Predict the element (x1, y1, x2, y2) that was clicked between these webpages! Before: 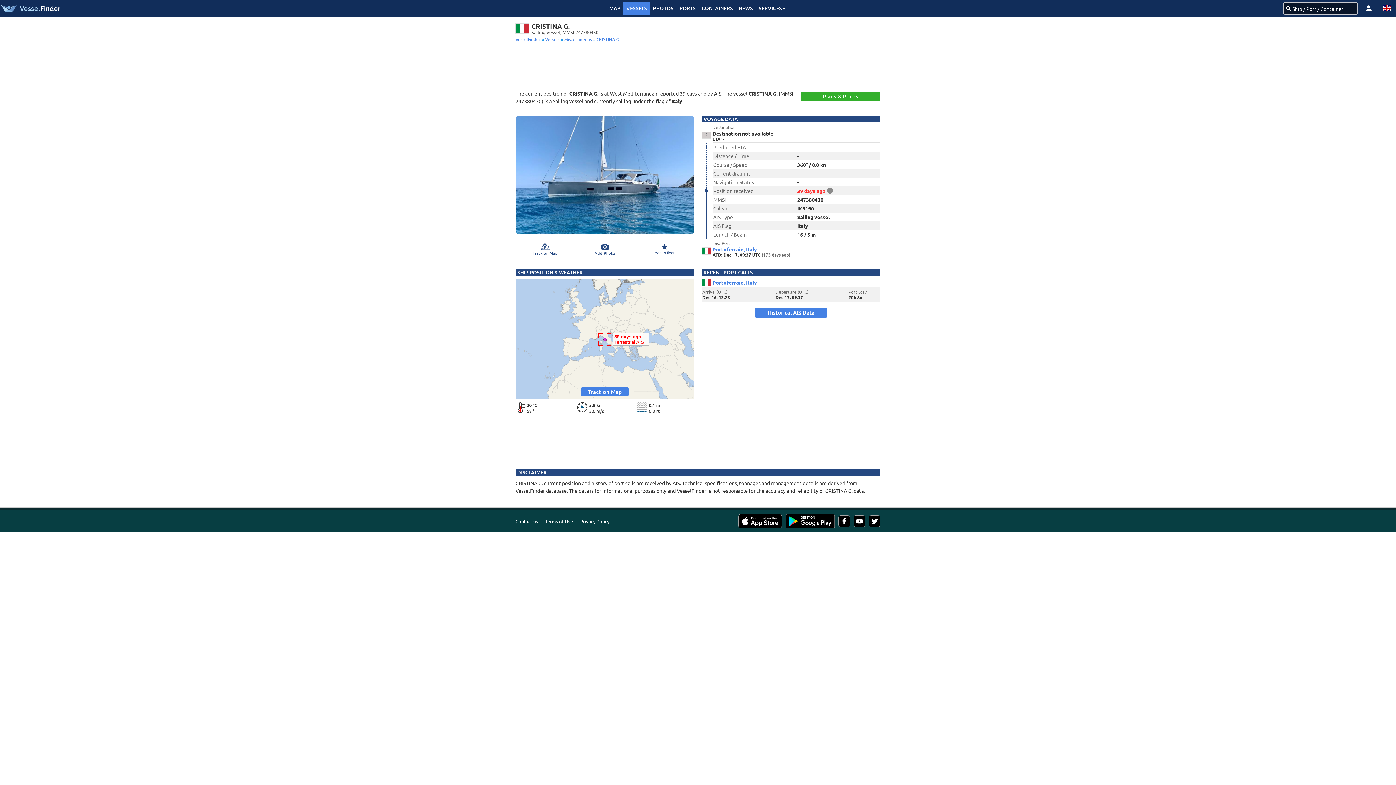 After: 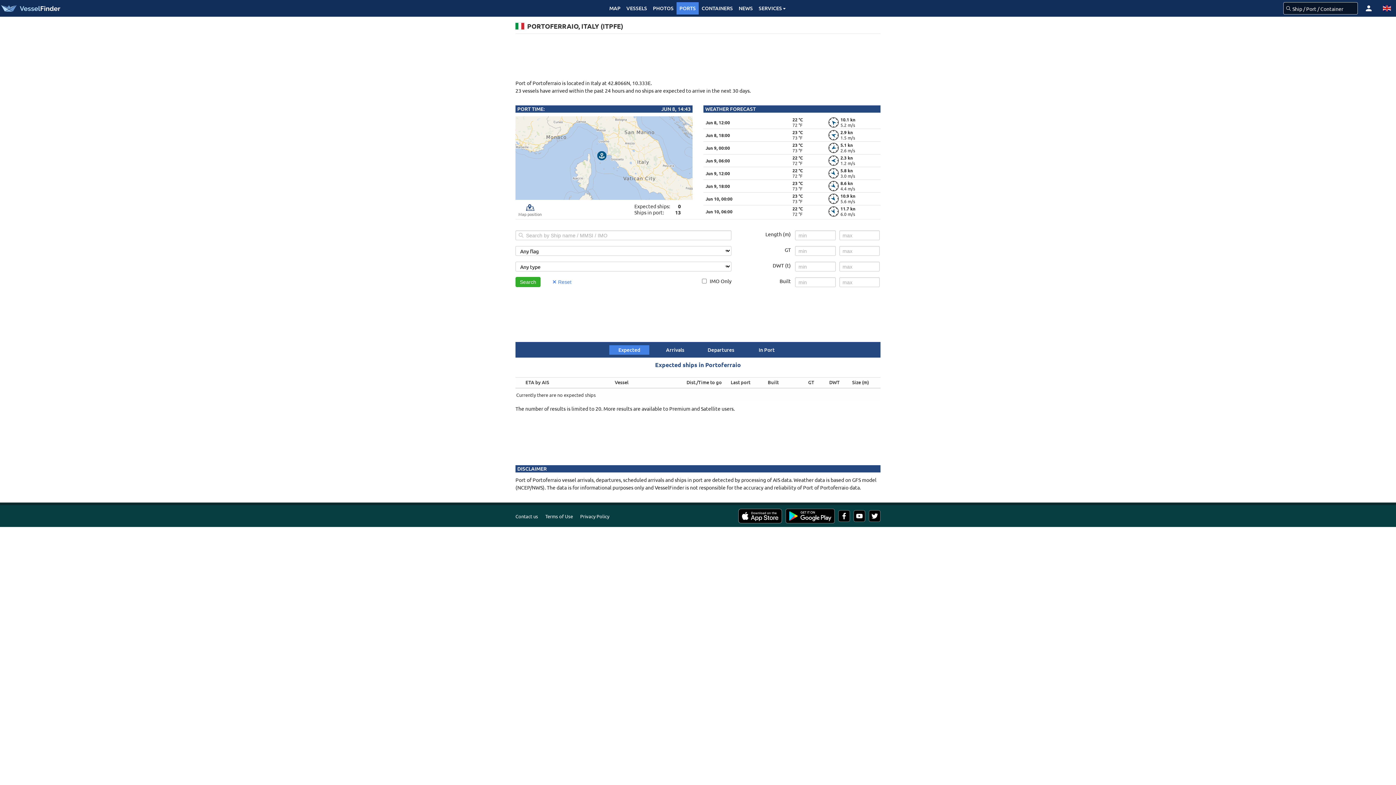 Action: label: Portoferraio, Italy bbox: (701, 279, 880, 286)